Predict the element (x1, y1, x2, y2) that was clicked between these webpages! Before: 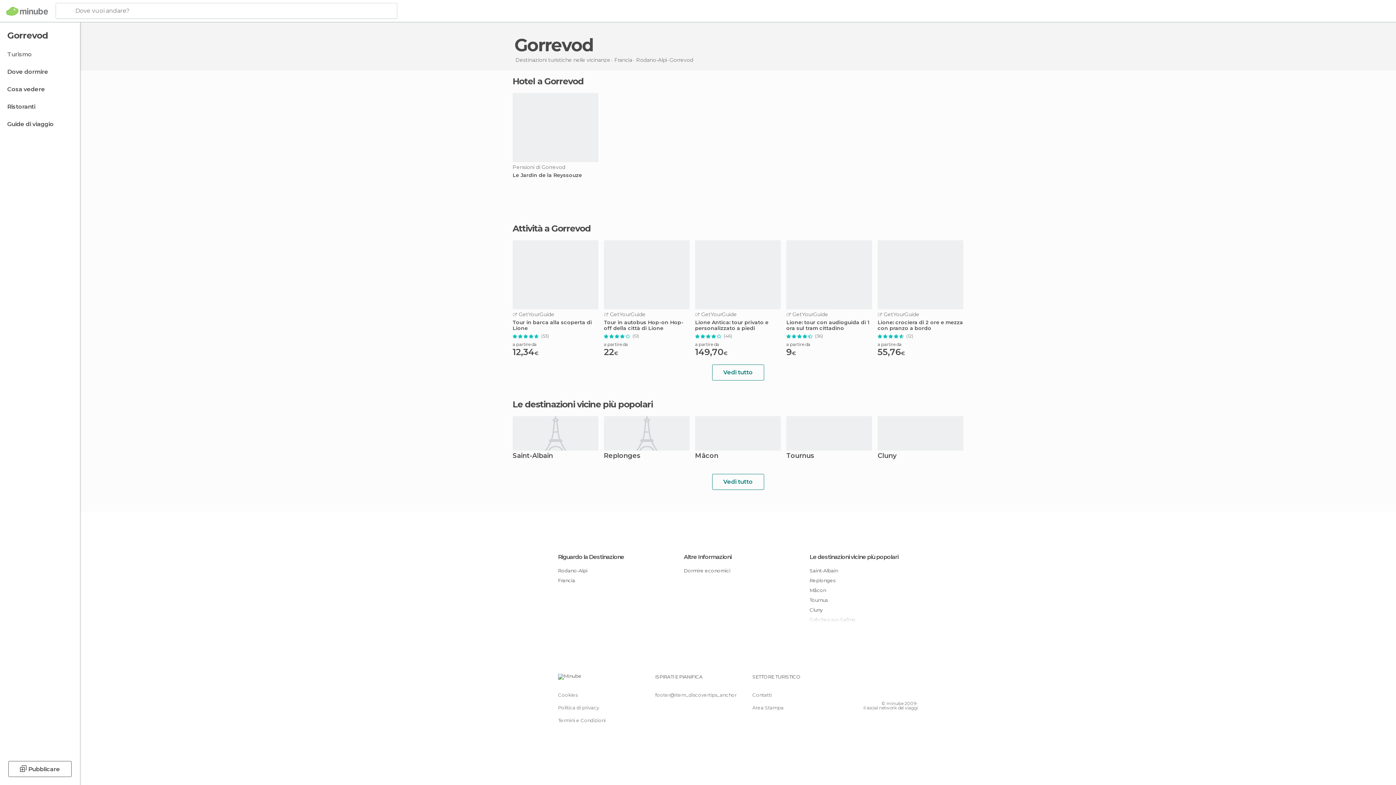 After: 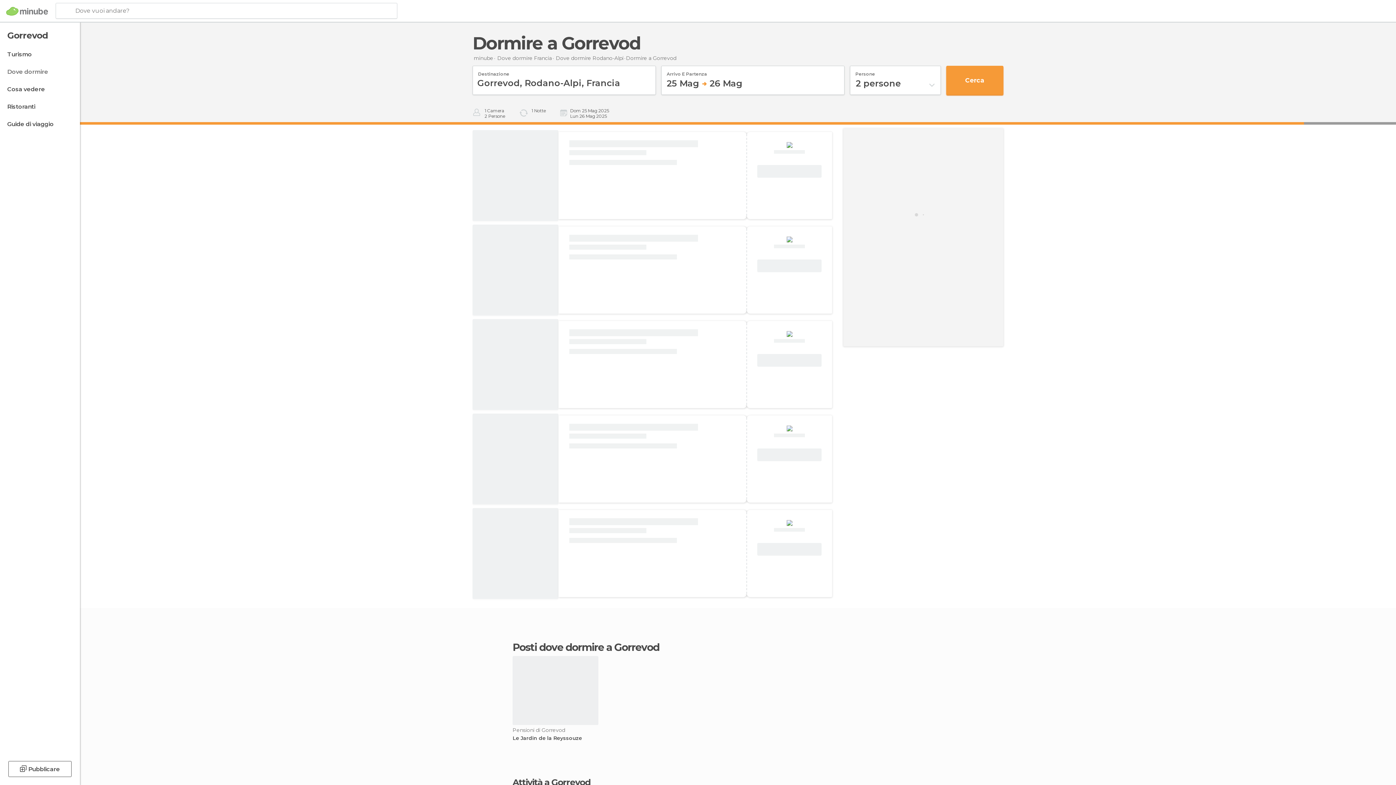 Action: label: Dove dormire bbox: (0, 65, 78, 78)